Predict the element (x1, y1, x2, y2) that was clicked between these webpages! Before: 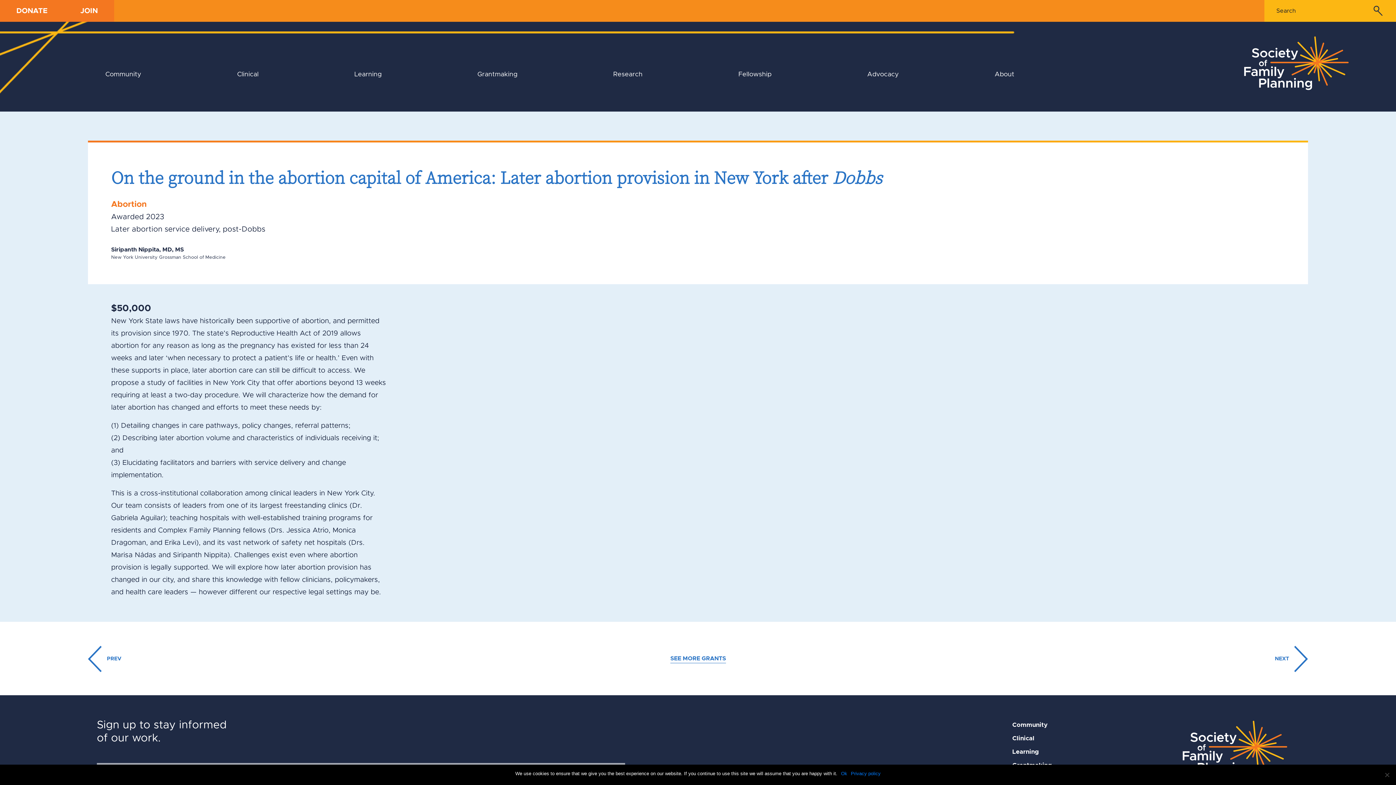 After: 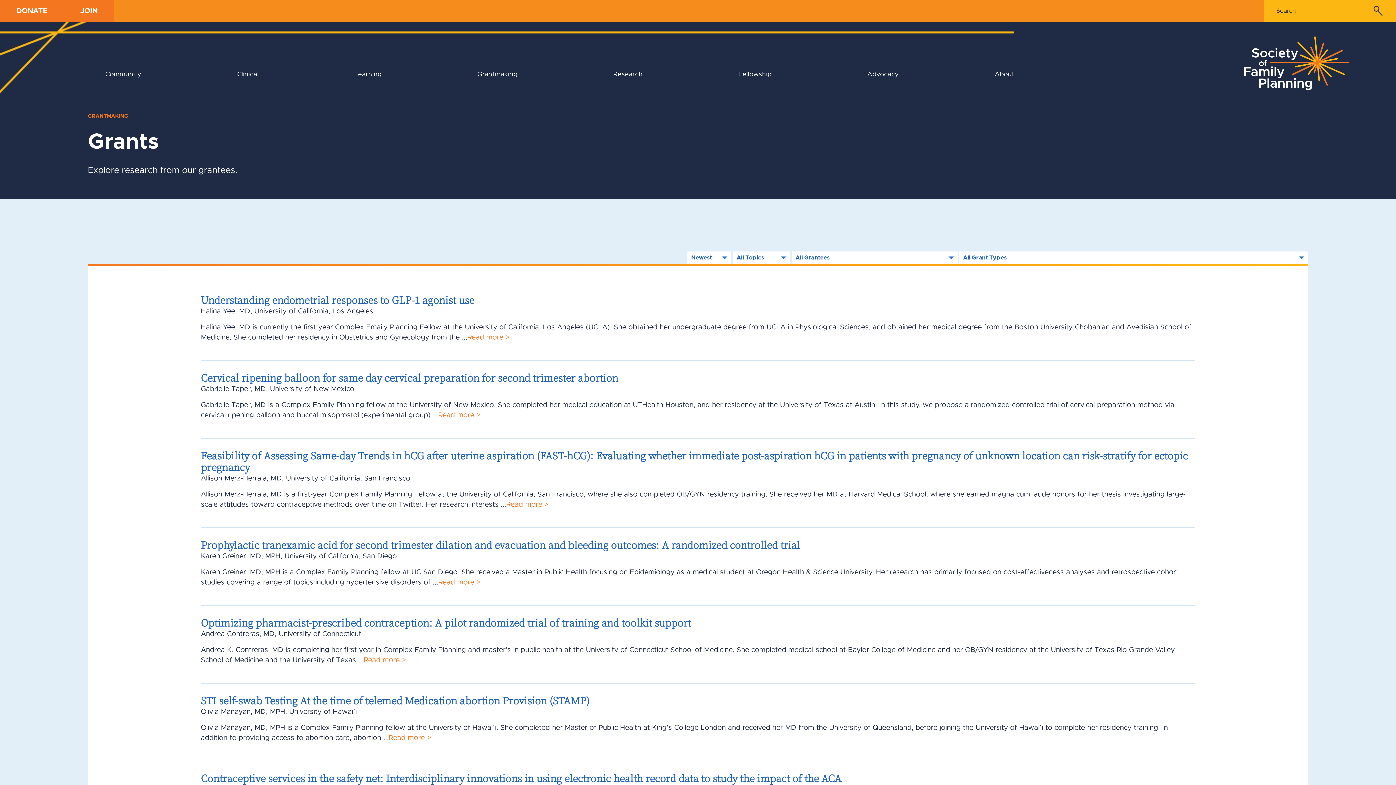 Action: label: SEE MORE GRANTS bbox: (670, 654, 726, 663)